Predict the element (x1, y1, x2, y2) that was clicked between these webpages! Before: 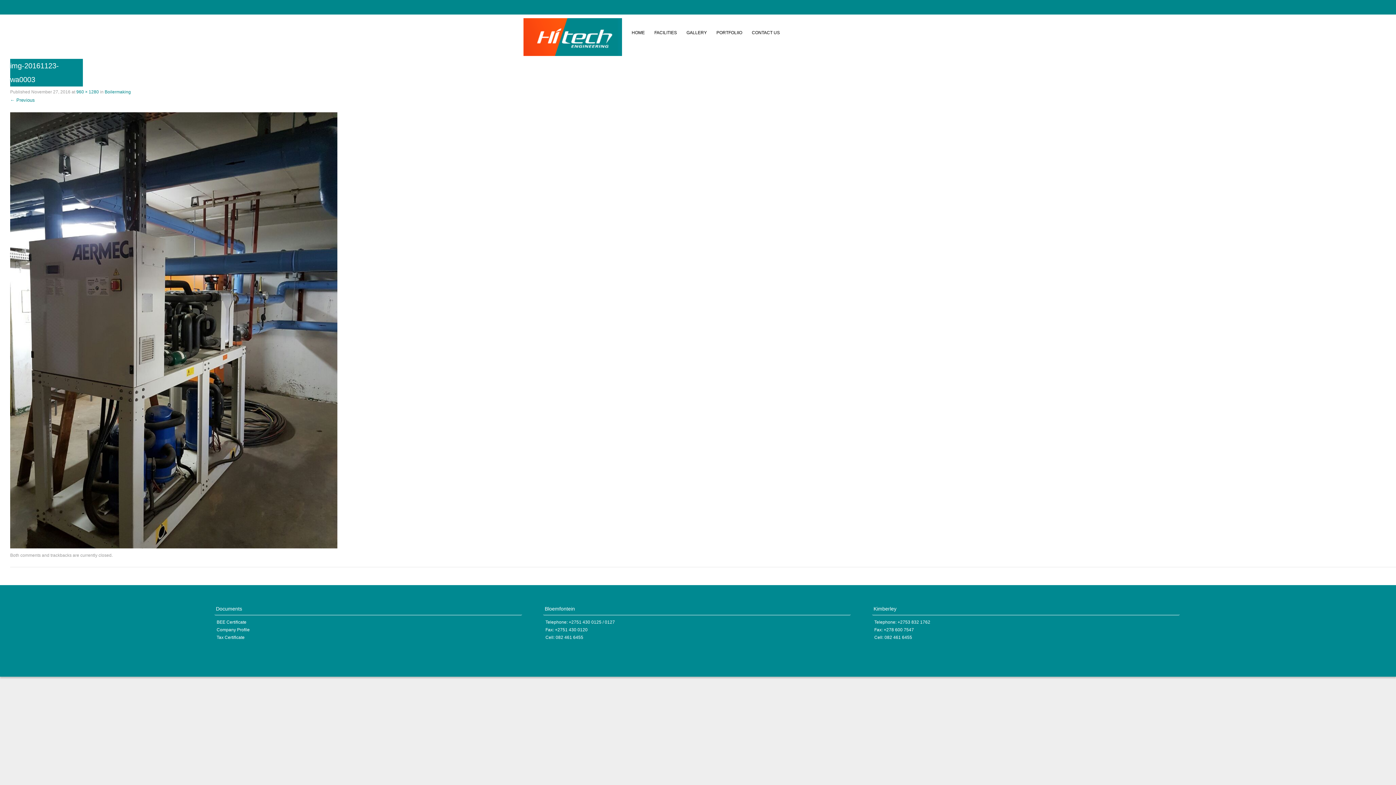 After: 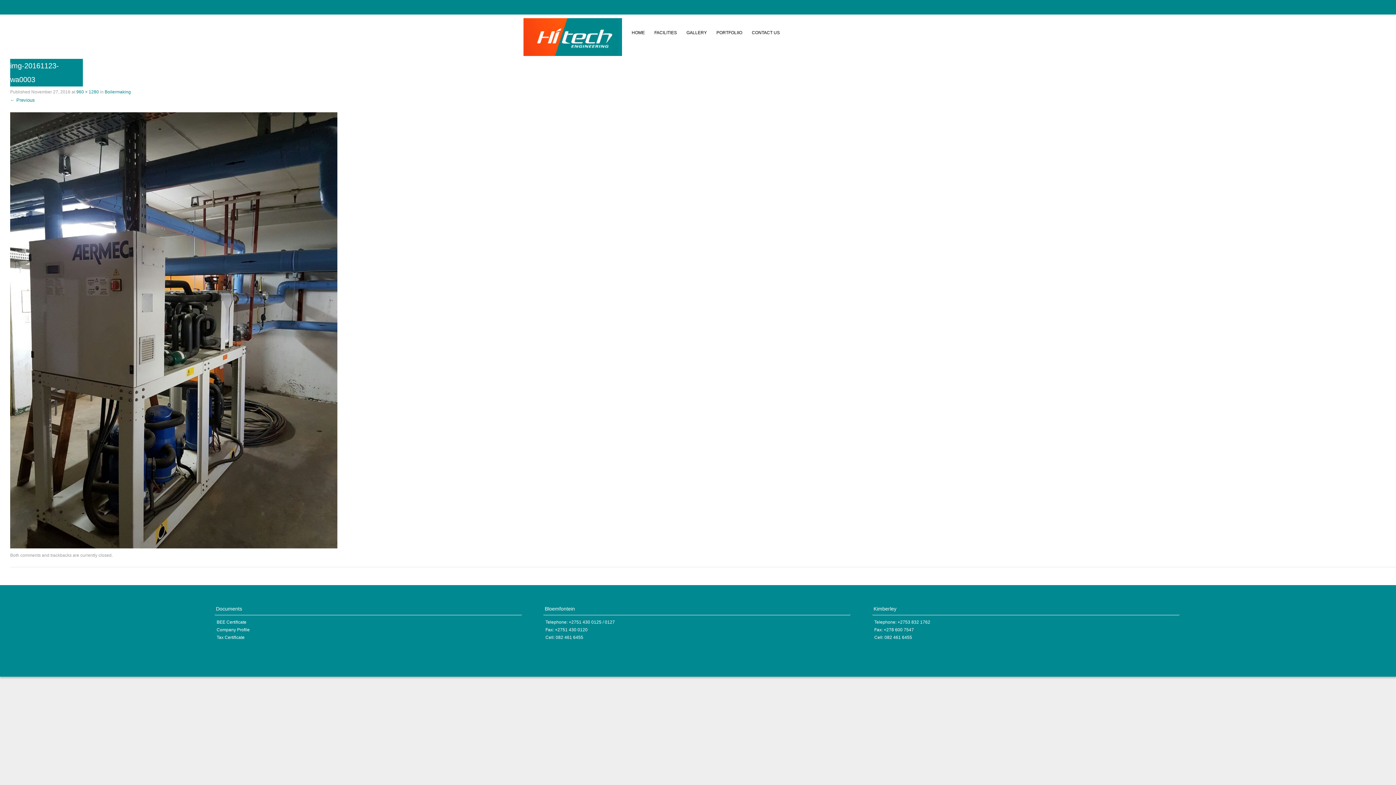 Action: label: BEE Certificate bbox: (216, 619, 246, 624)